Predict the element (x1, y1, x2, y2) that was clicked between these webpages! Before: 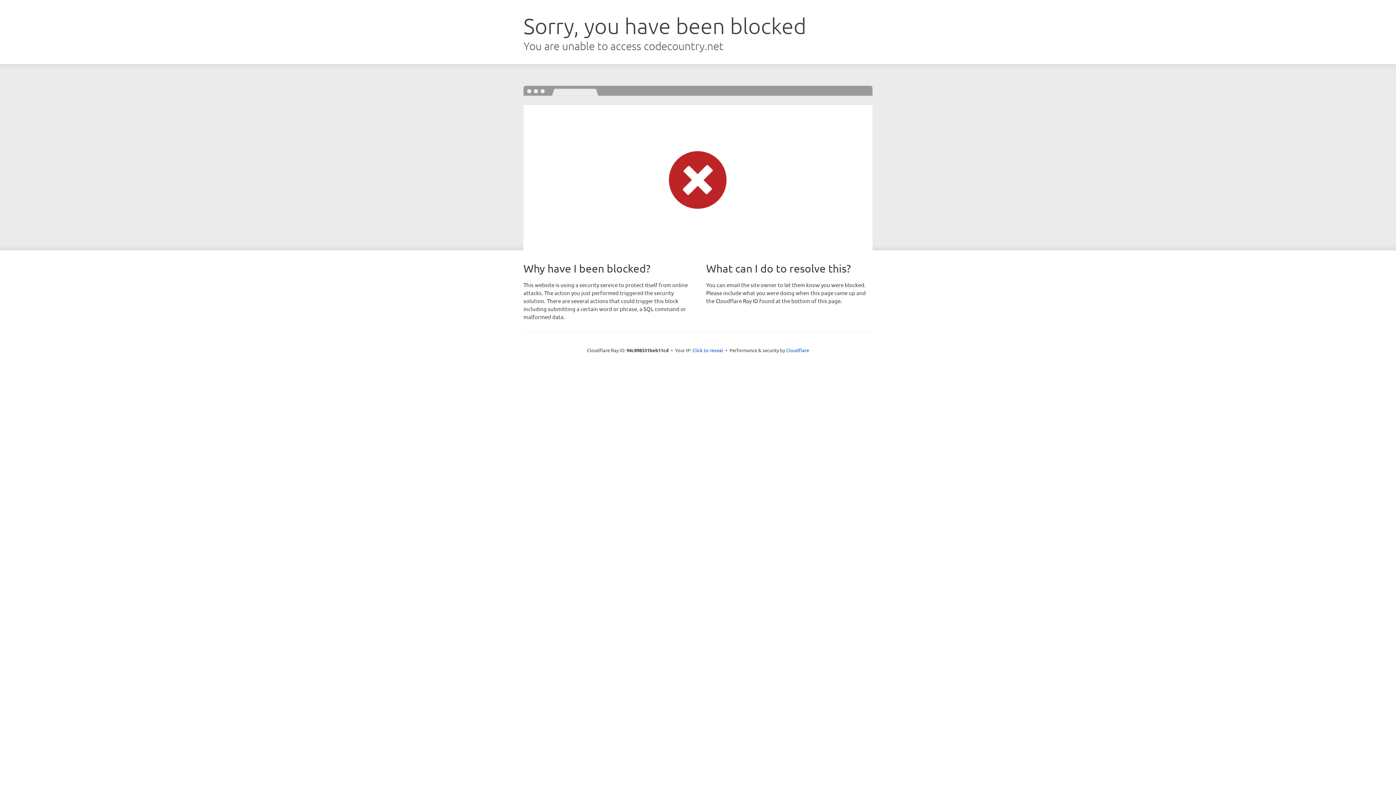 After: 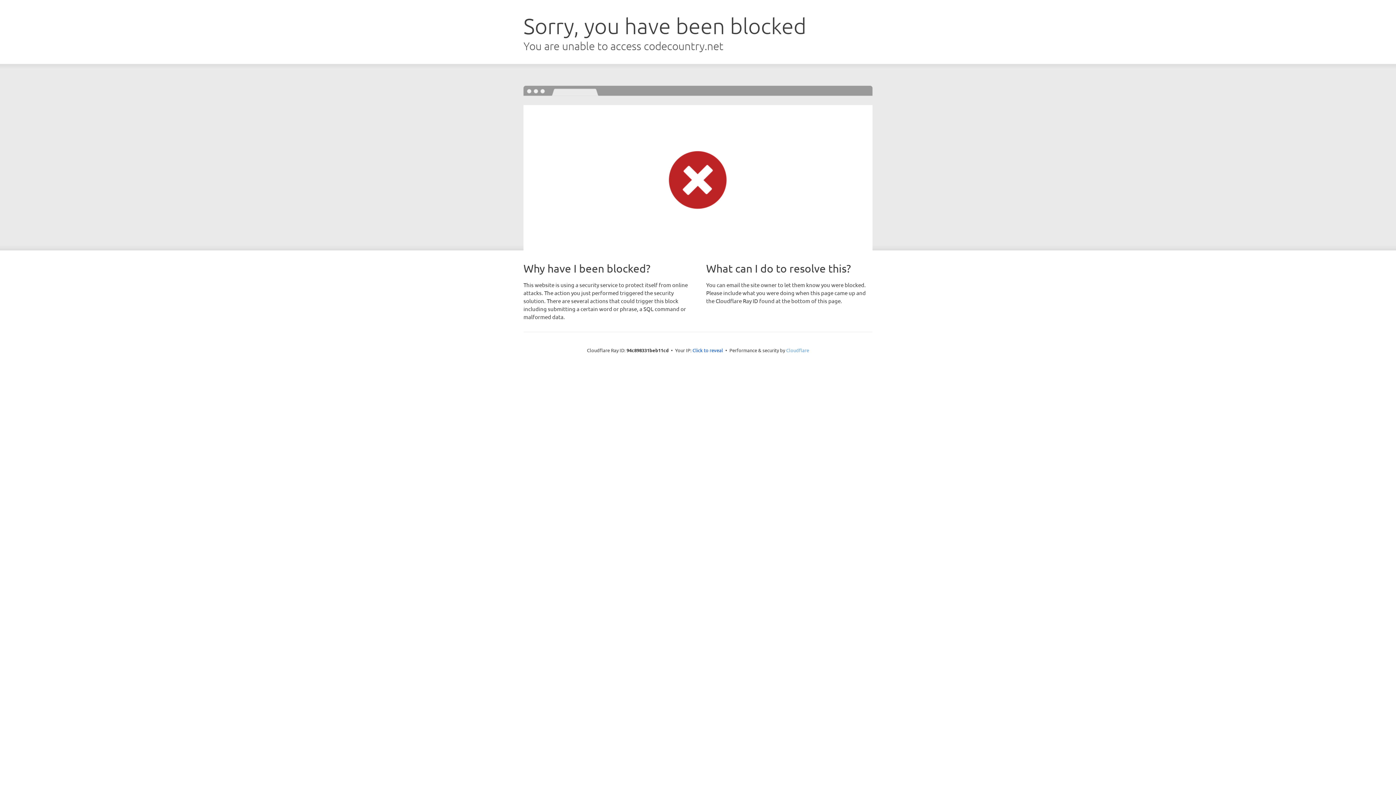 Action: label: Cloudflare bbox: (786, 347, 809, 353)